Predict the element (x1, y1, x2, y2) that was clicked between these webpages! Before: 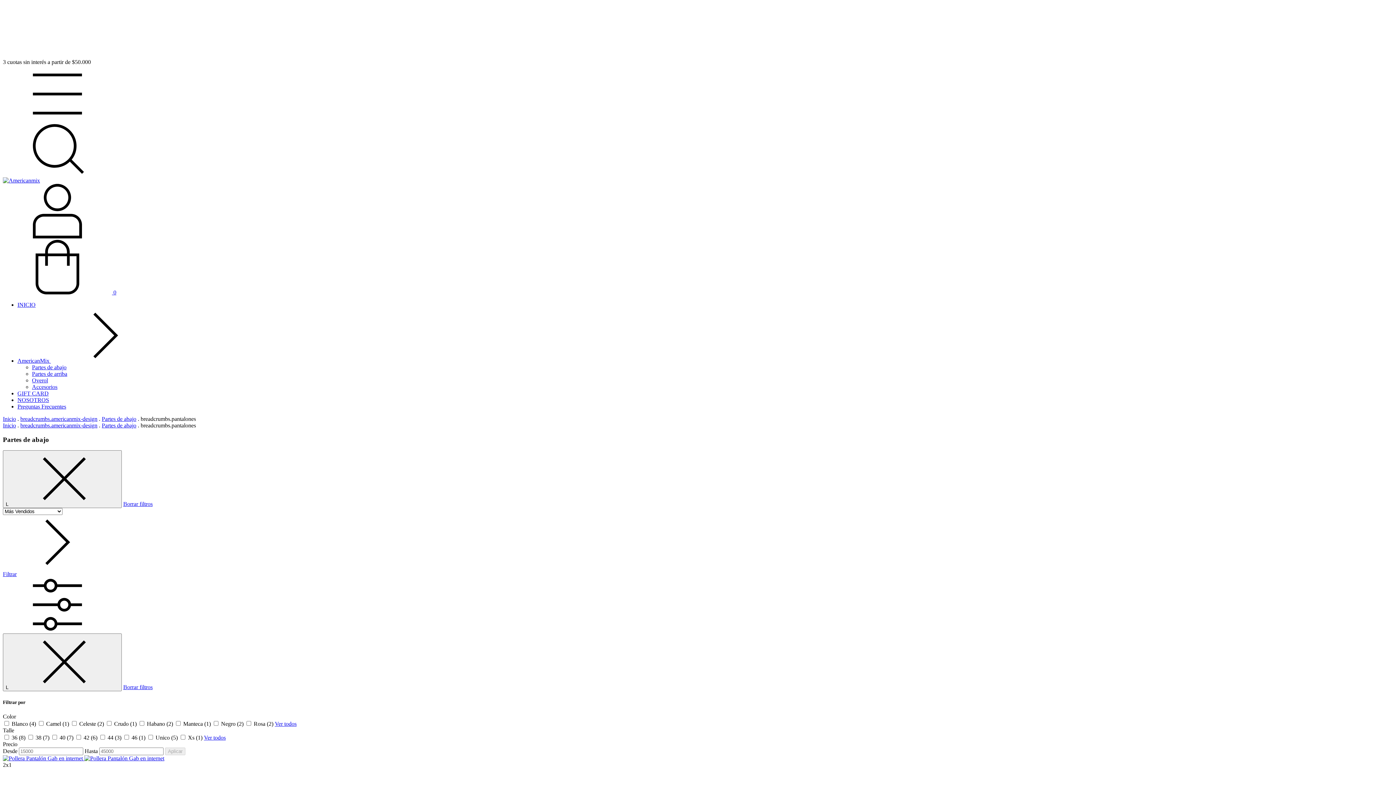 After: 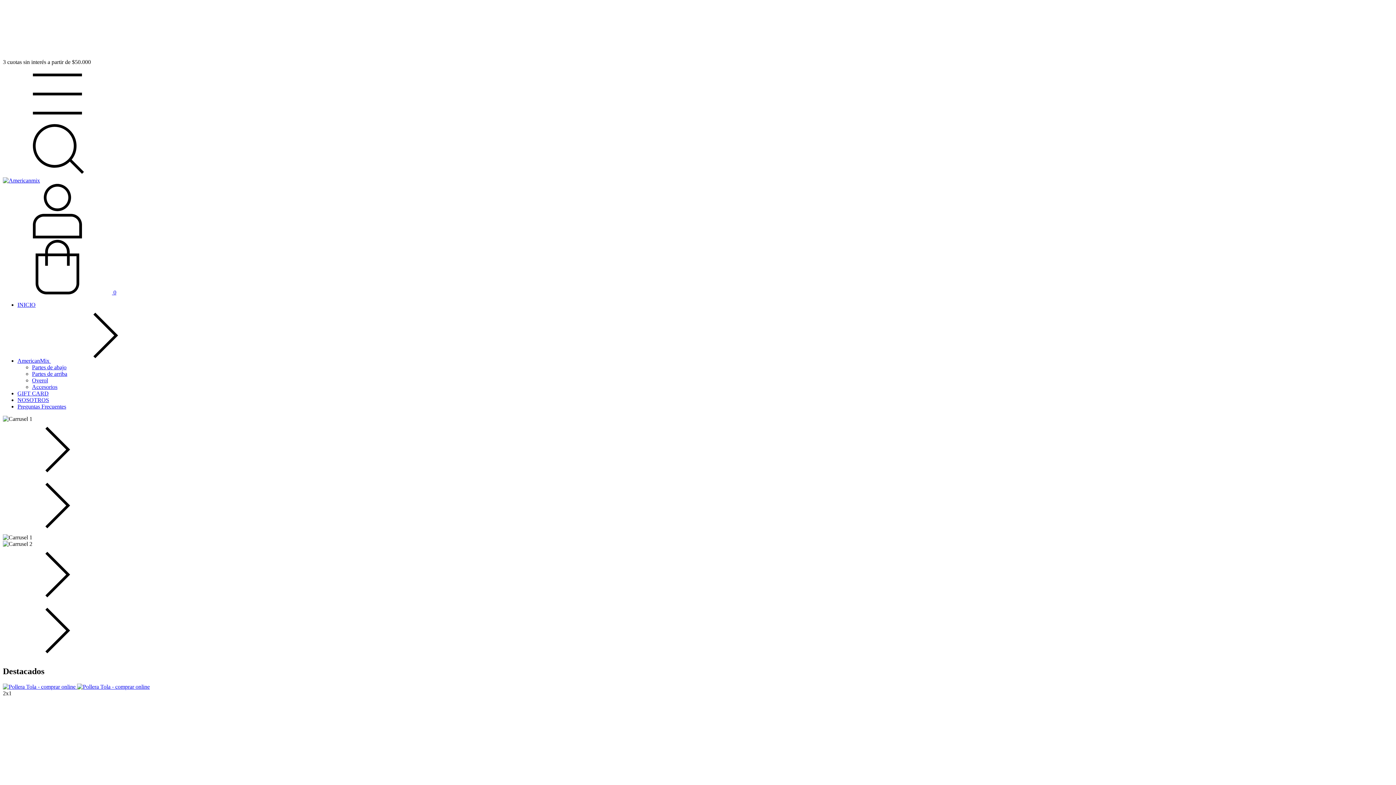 Action: label: INICIO bbox: (17, 301, 35, 308)